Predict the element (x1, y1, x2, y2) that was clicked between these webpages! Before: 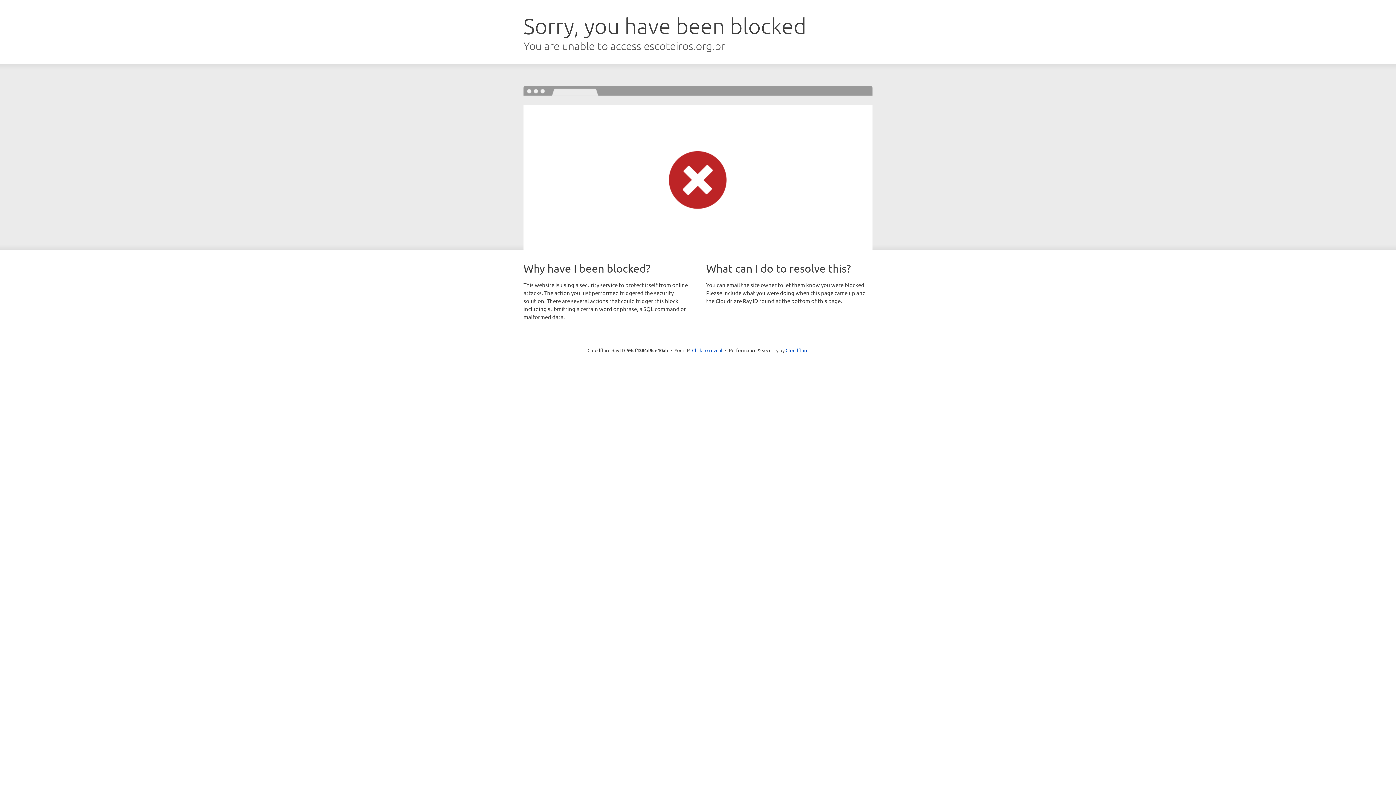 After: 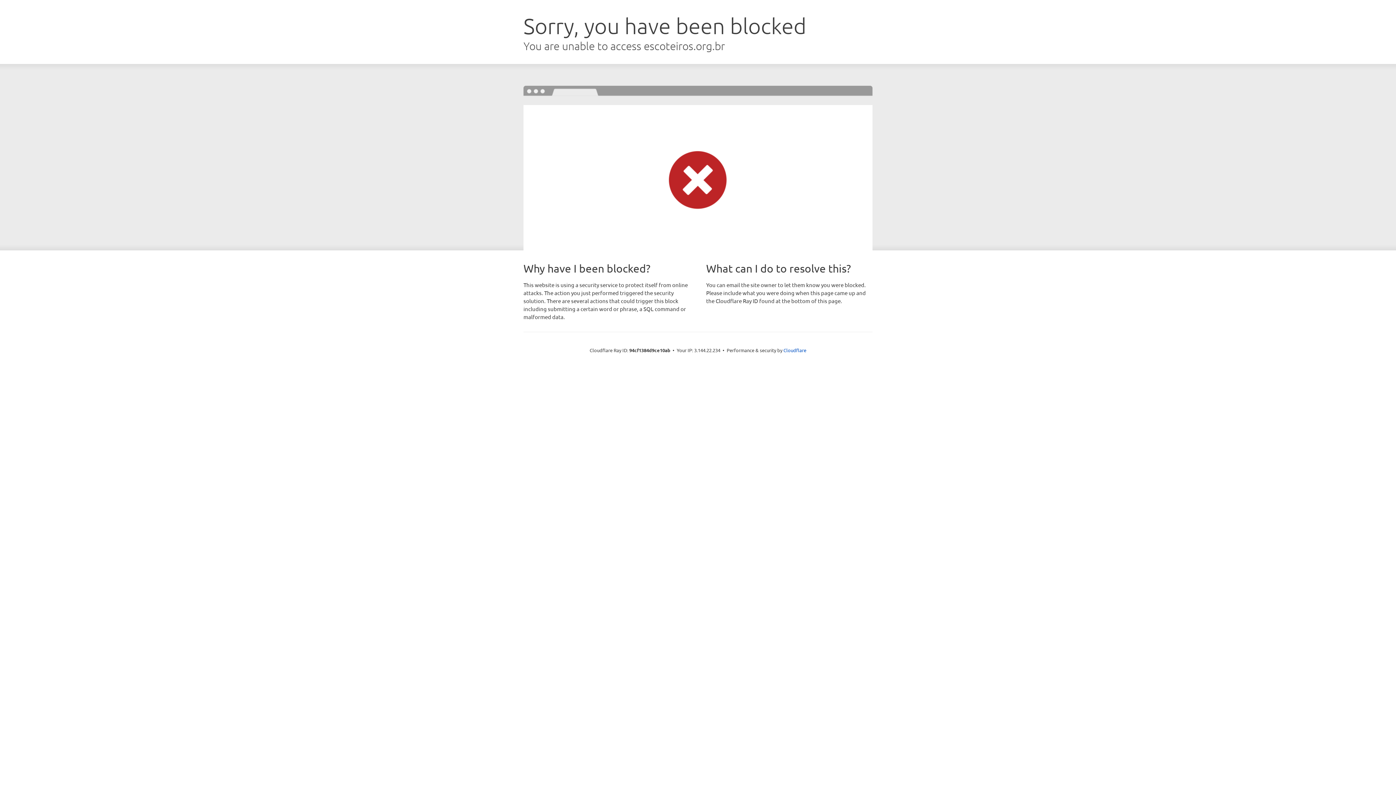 Action: label: Click to reveal bbox: (692, 346, 722, 353)